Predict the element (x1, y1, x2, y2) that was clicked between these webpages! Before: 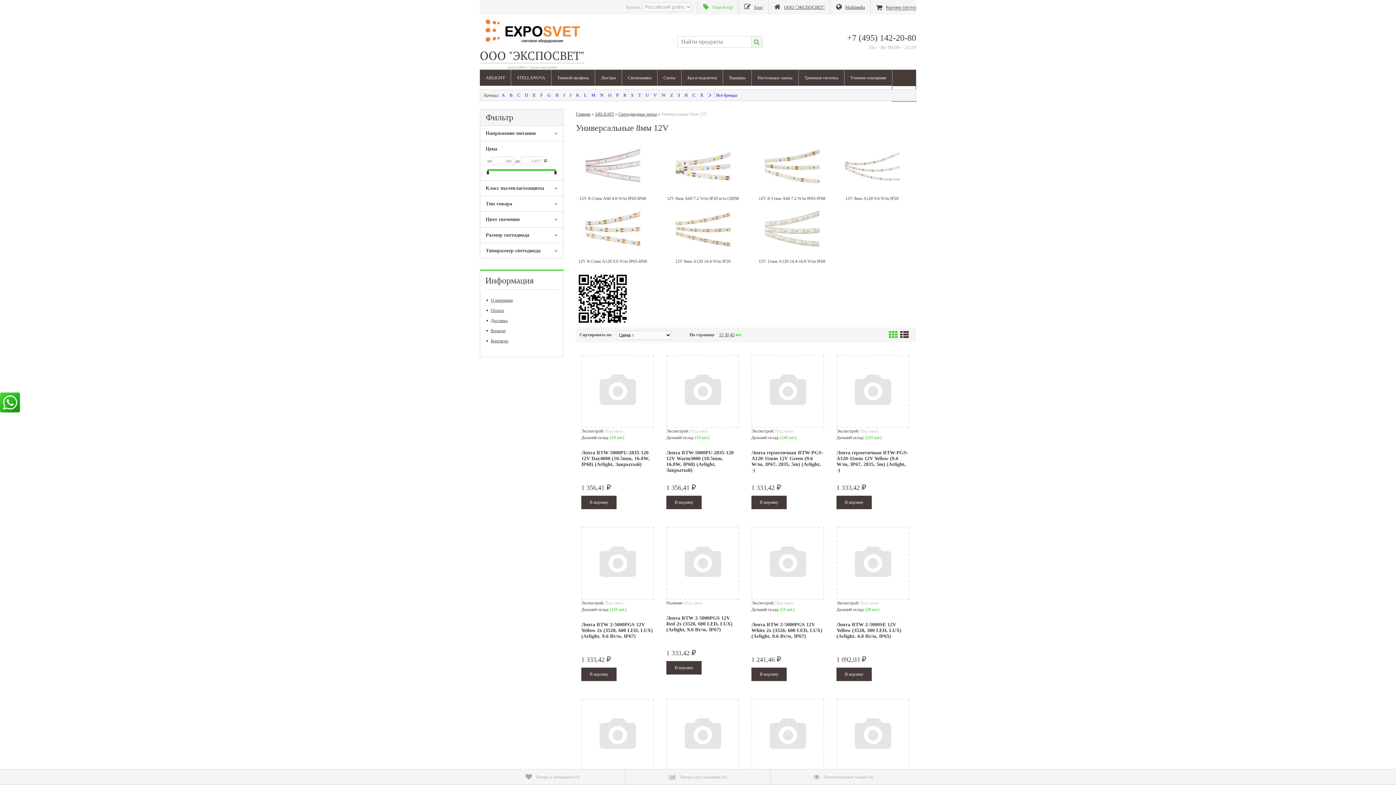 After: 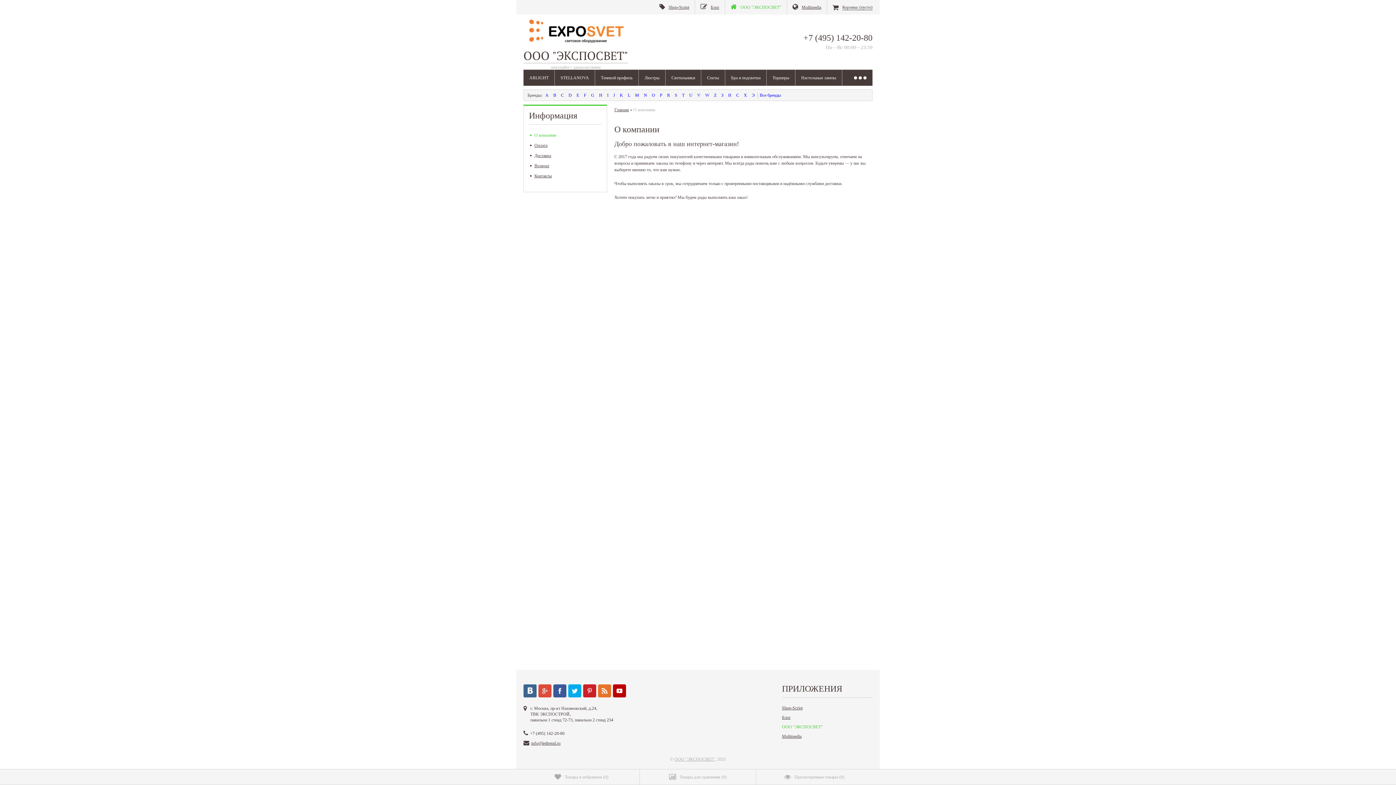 Action: label: О компании bbox: (485, 297, 558, 303)